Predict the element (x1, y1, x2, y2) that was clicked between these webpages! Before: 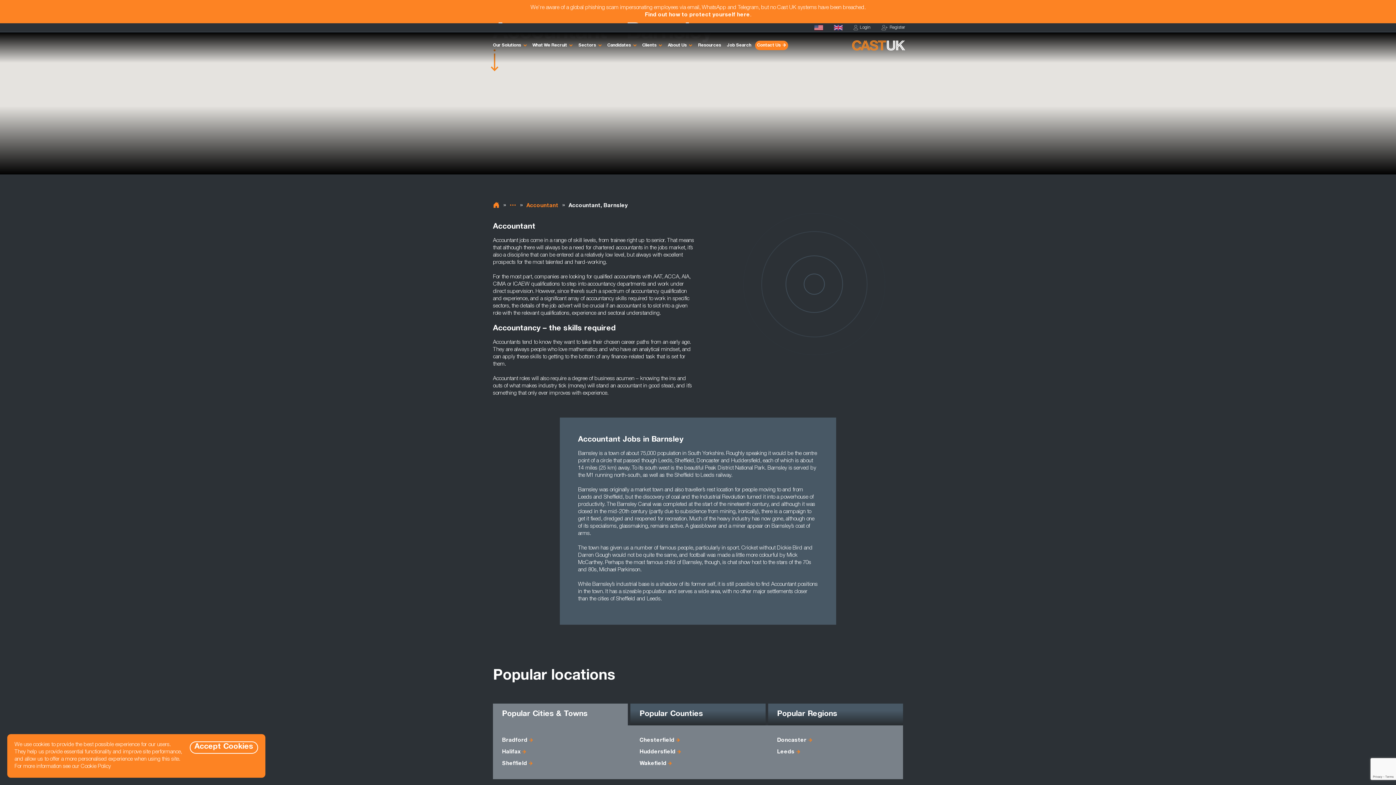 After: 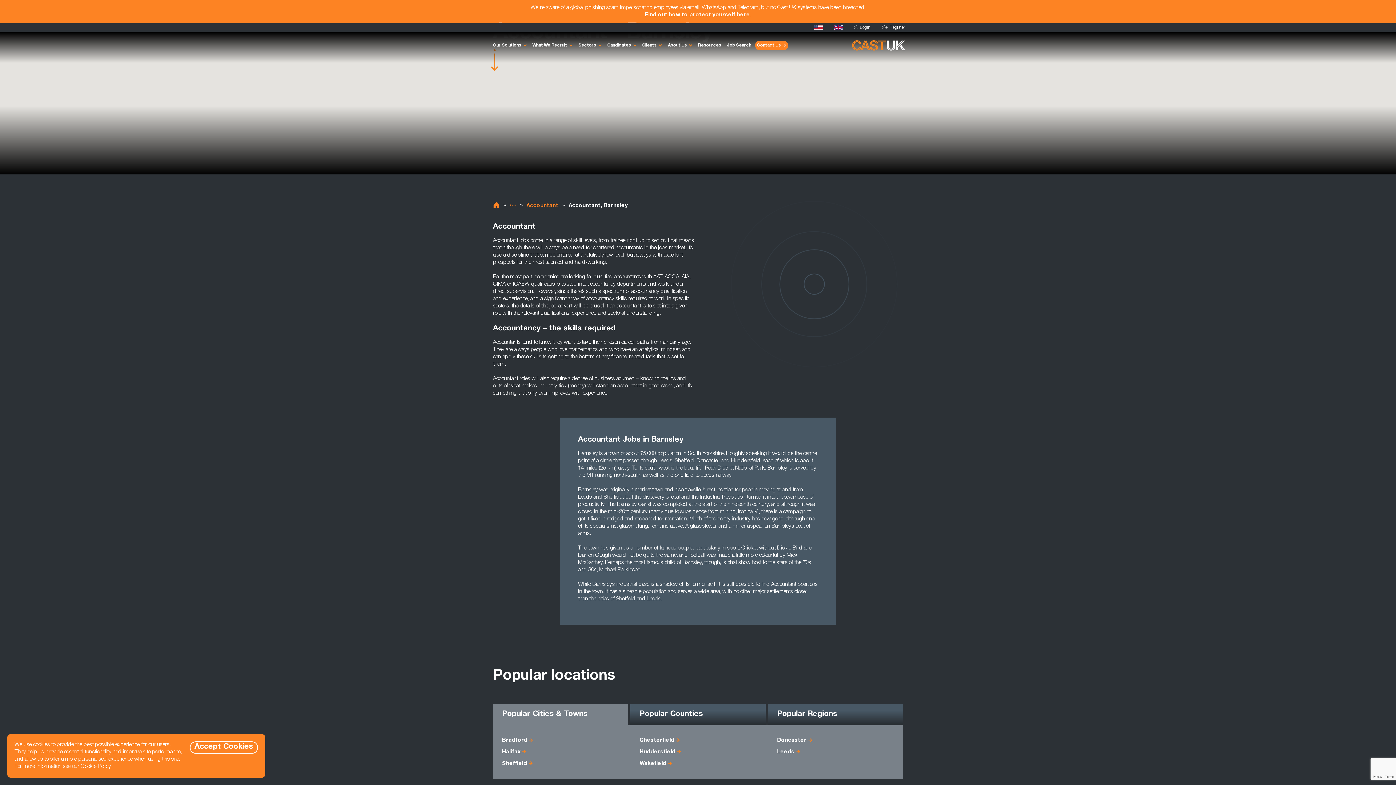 Action: label: Cast USA bbox: (814, 25, 823, 30)